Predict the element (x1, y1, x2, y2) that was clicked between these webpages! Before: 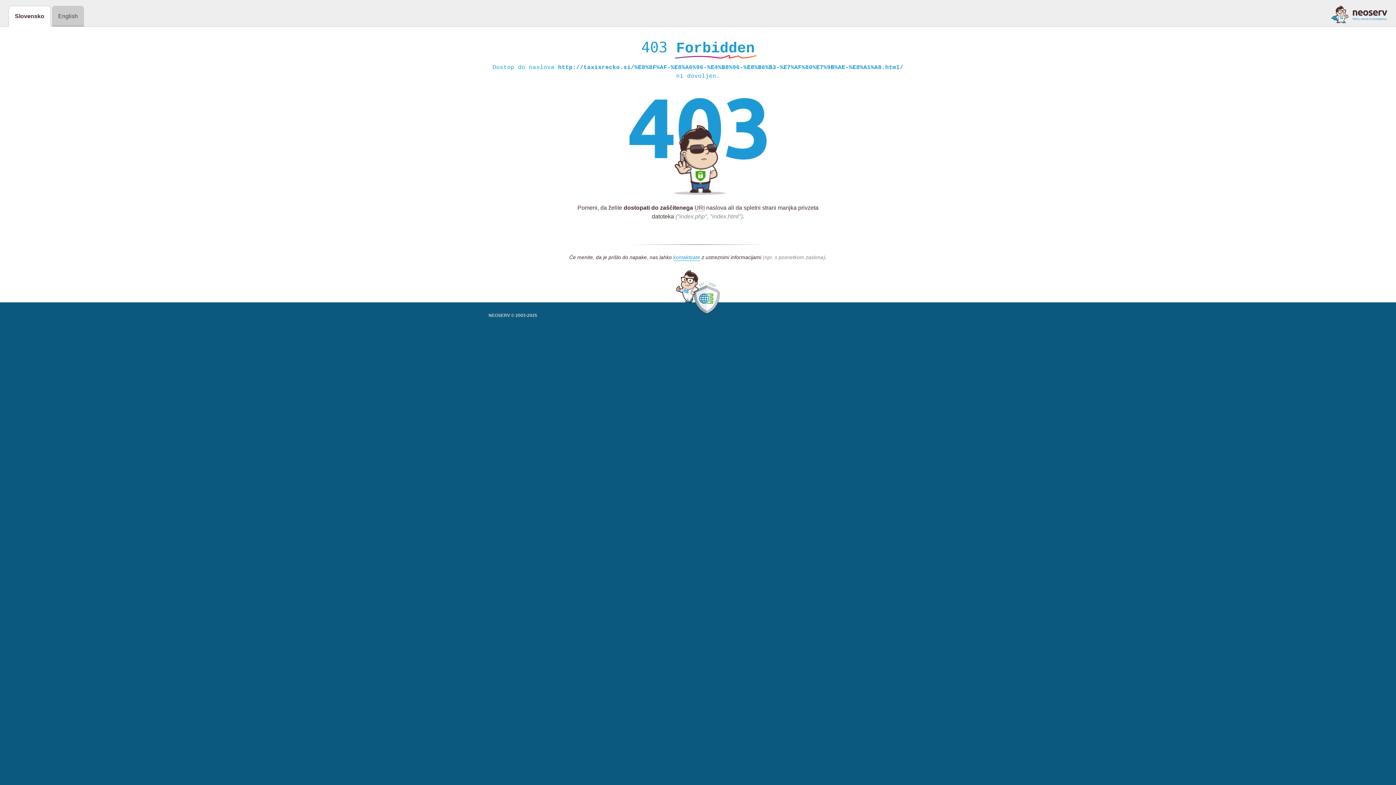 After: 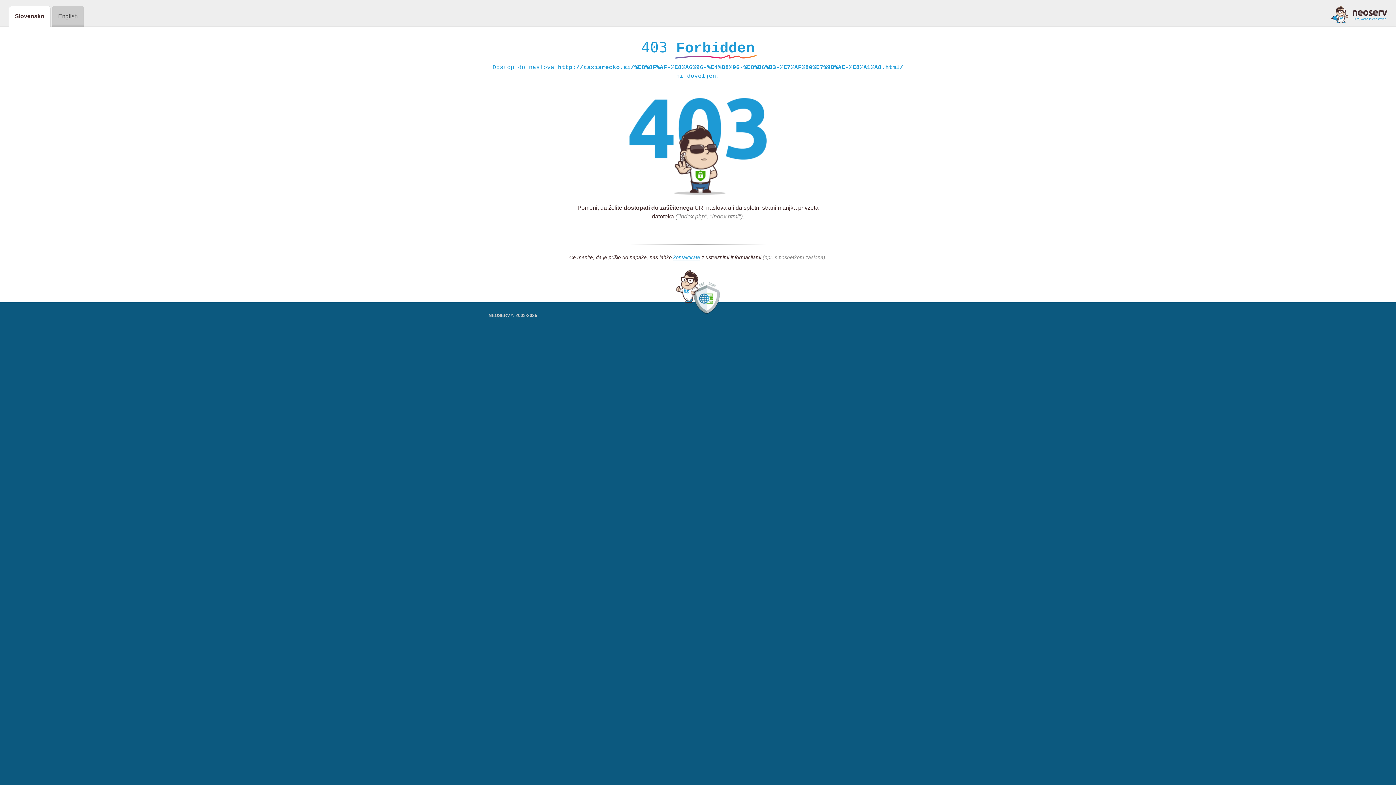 Action: bbox: (1331, 5, 1387, 23)